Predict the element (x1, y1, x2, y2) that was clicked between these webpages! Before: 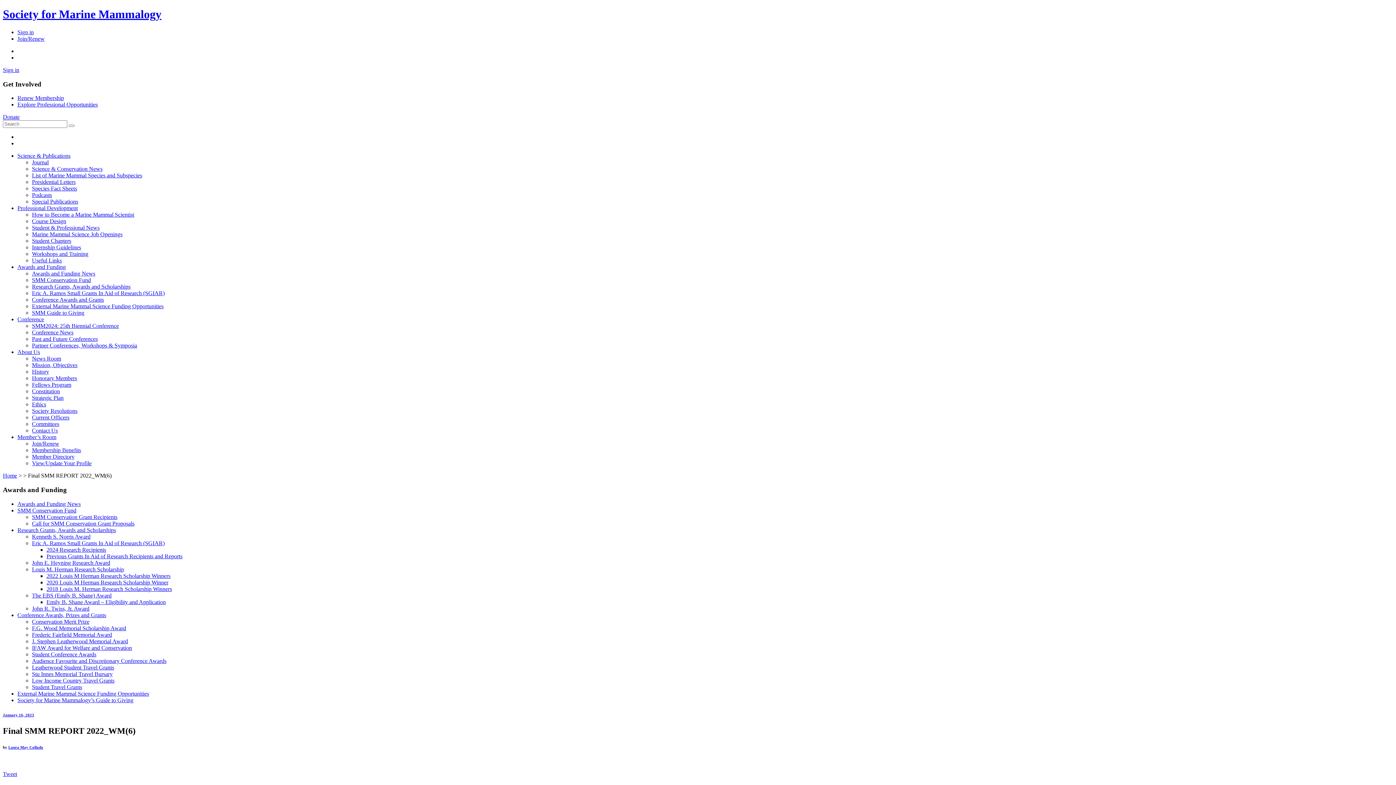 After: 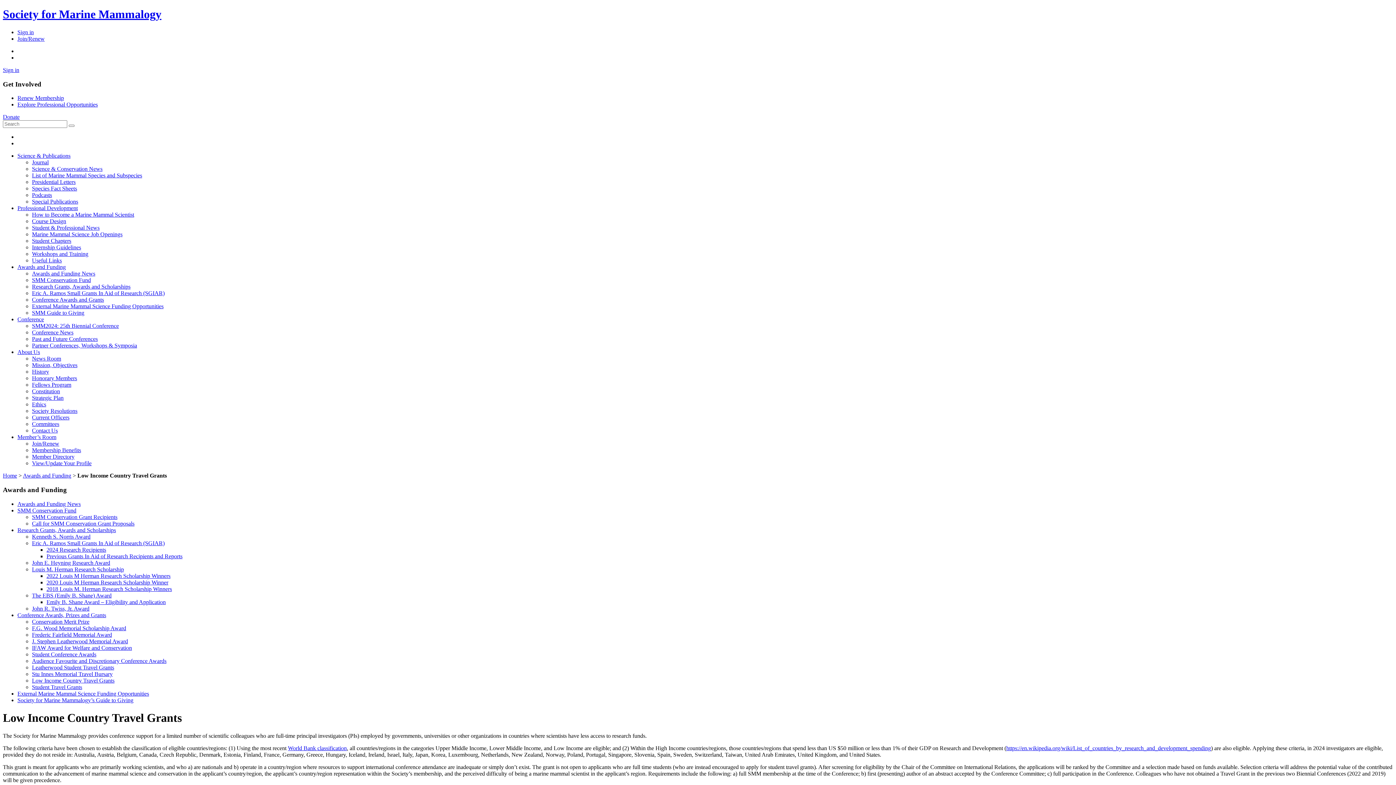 Action: bbox: (32, 677, 114, 683) label: Low Income Country Travel Grants